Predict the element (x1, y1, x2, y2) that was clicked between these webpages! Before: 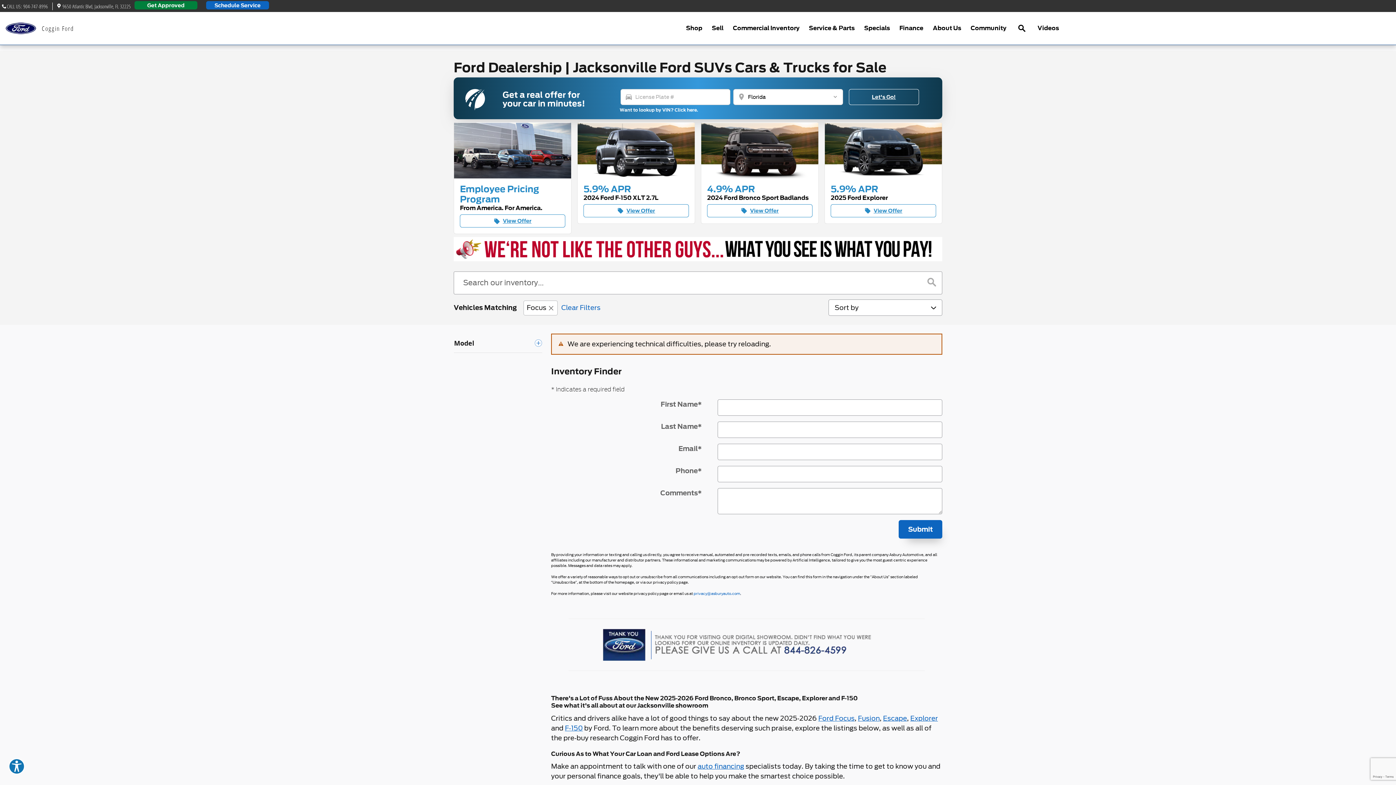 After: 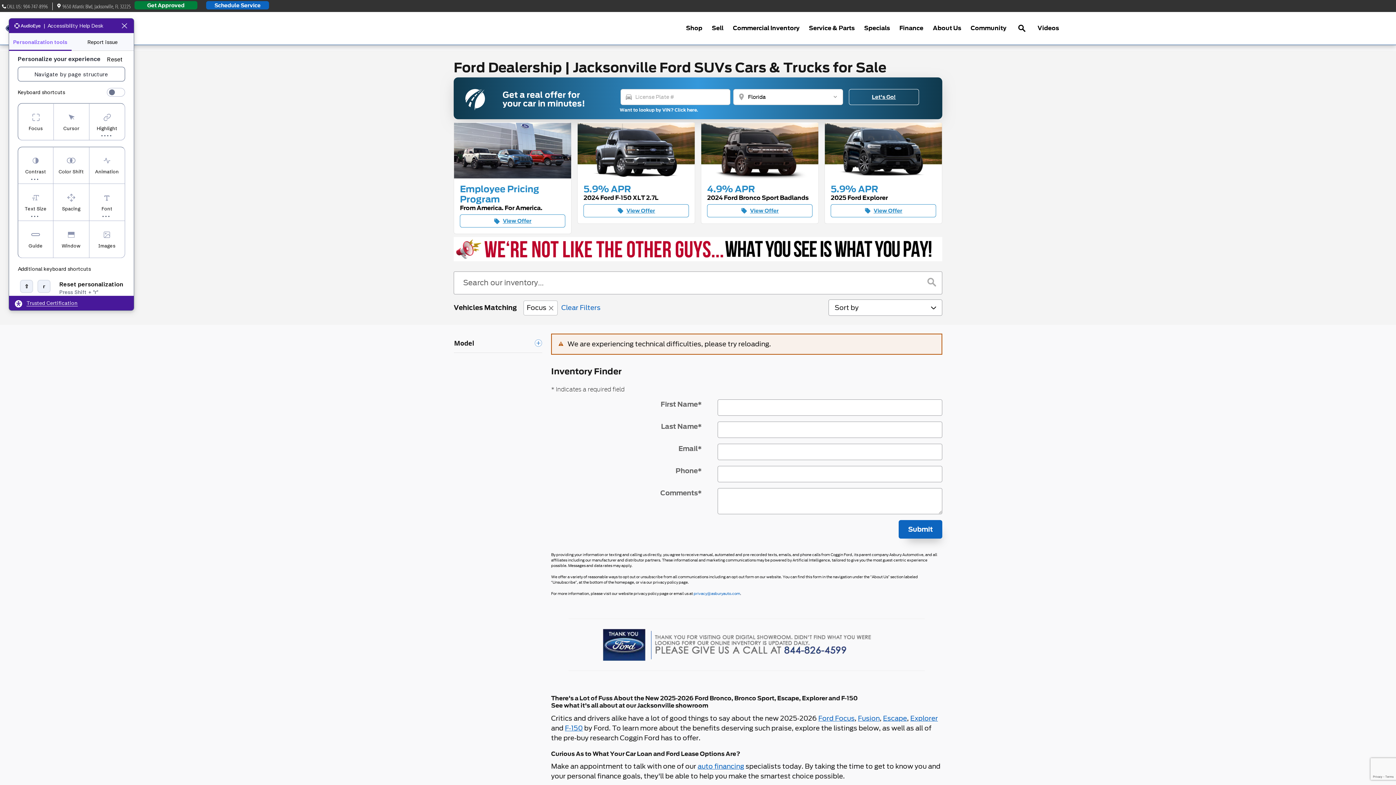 Action: bbox: (8, 758, 24, 774) label: Explore your accessibility options